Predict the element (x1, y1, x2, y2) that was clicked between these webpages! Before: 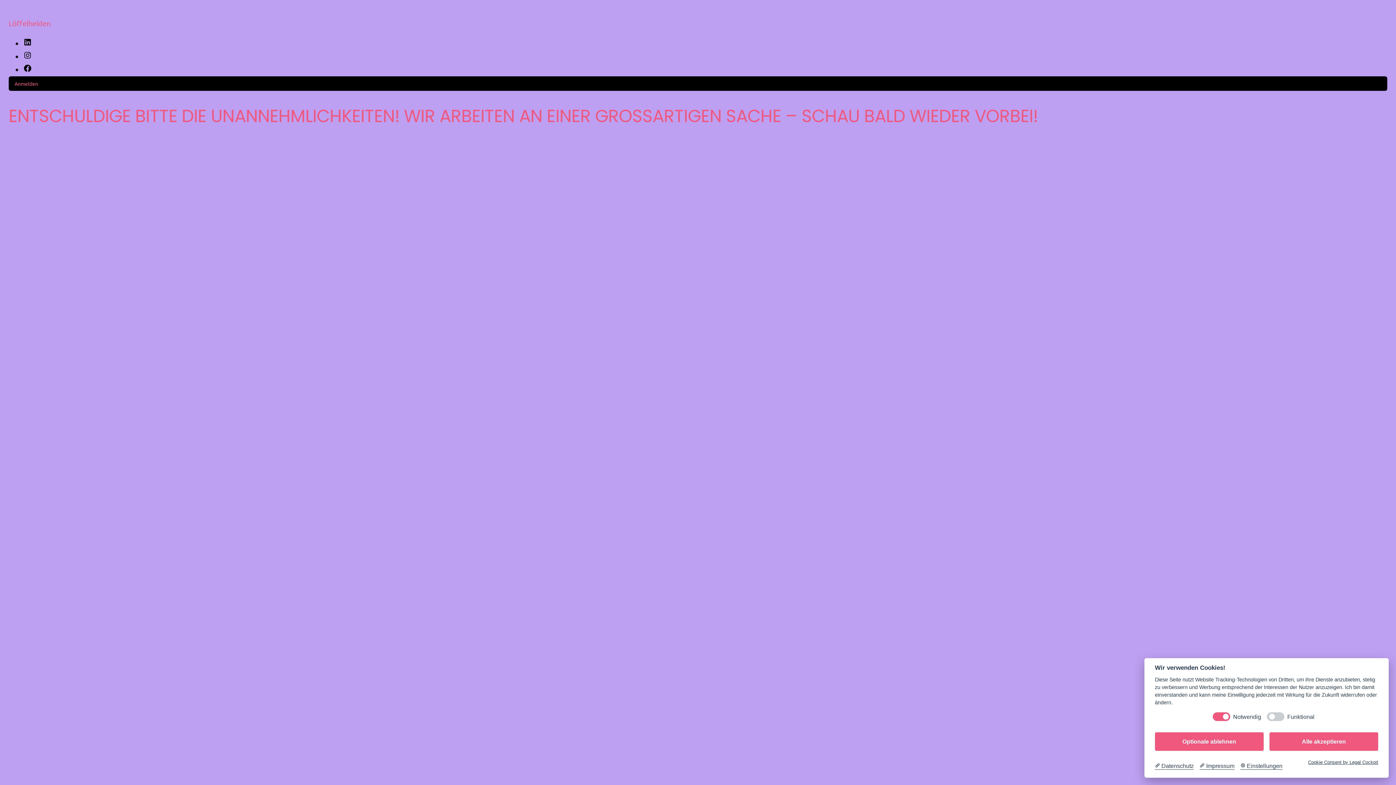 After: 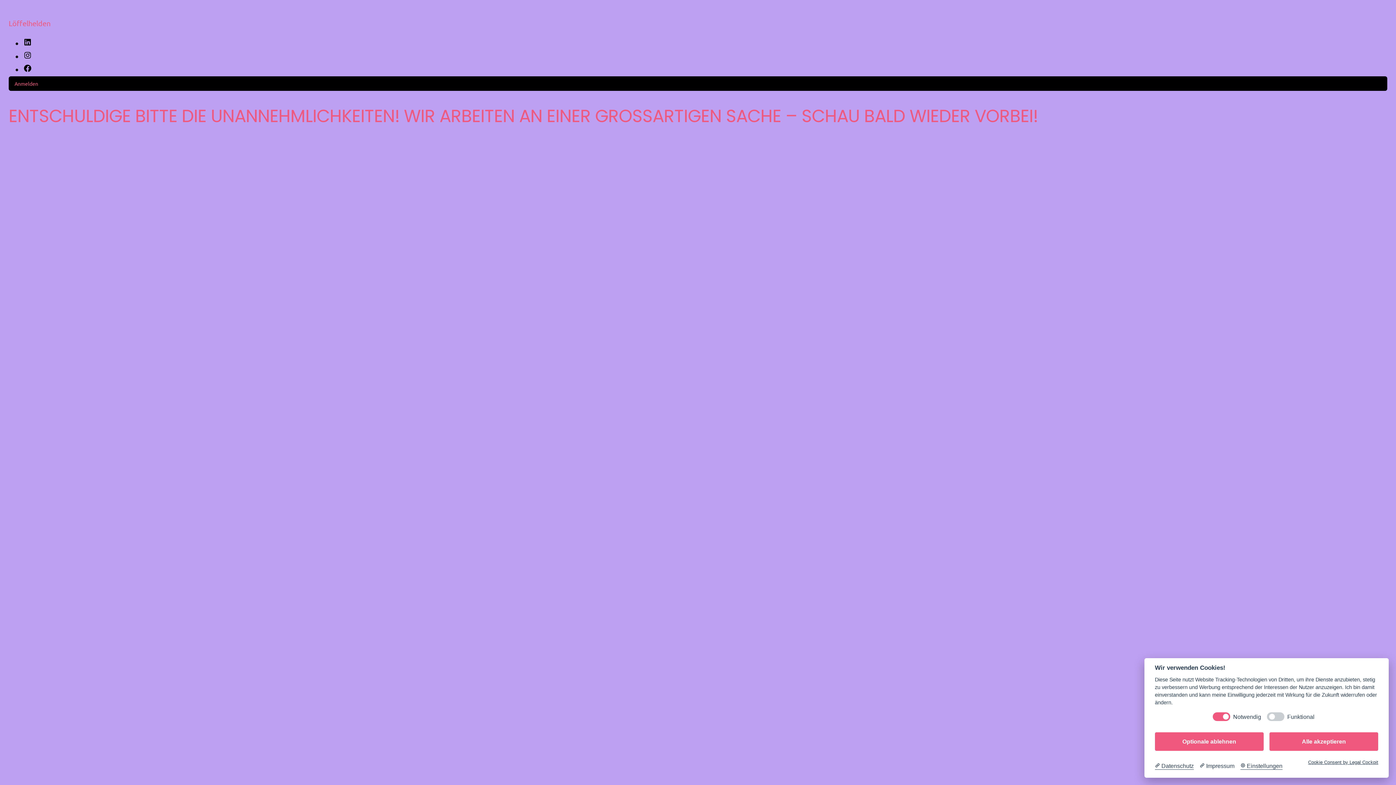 Action: label: Impressum bbox: (1199, 762, 1234, 770)